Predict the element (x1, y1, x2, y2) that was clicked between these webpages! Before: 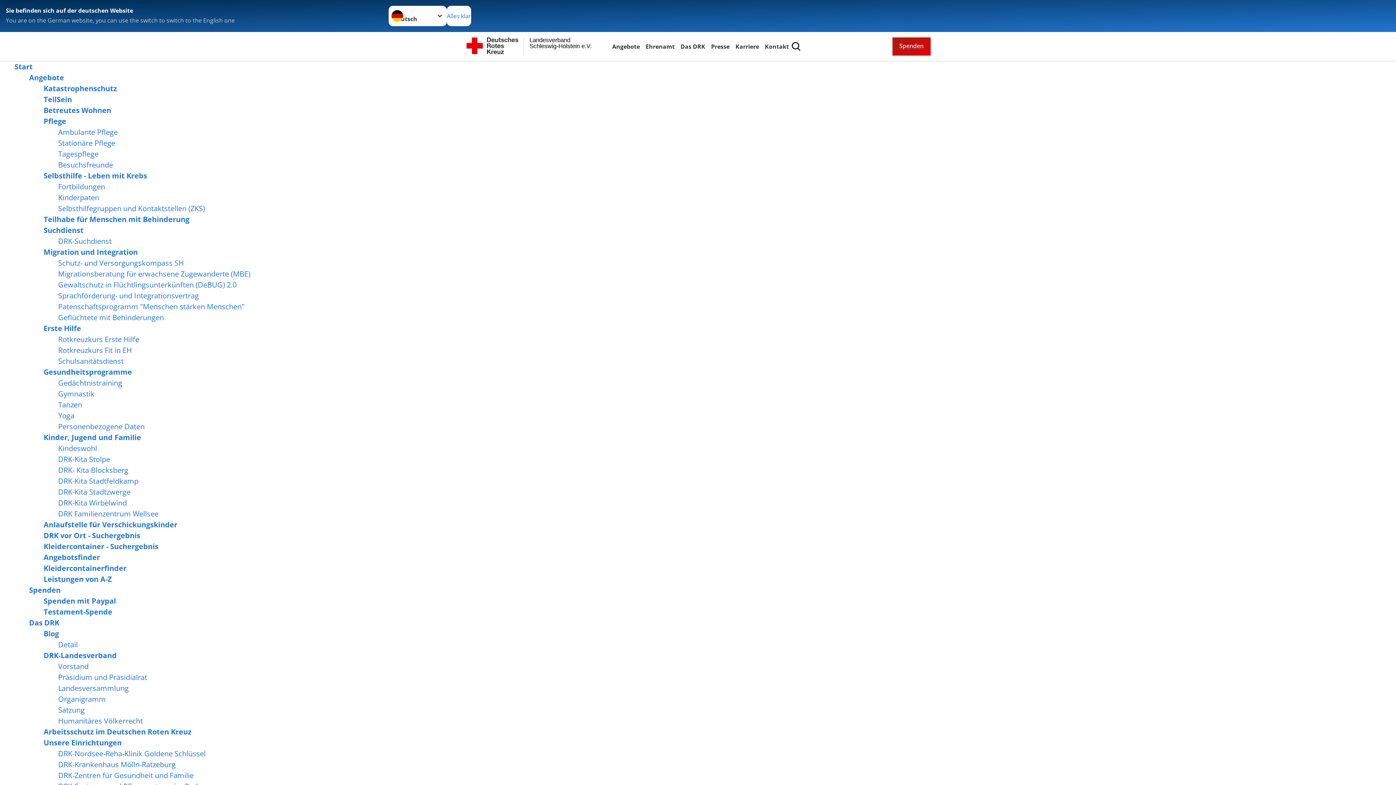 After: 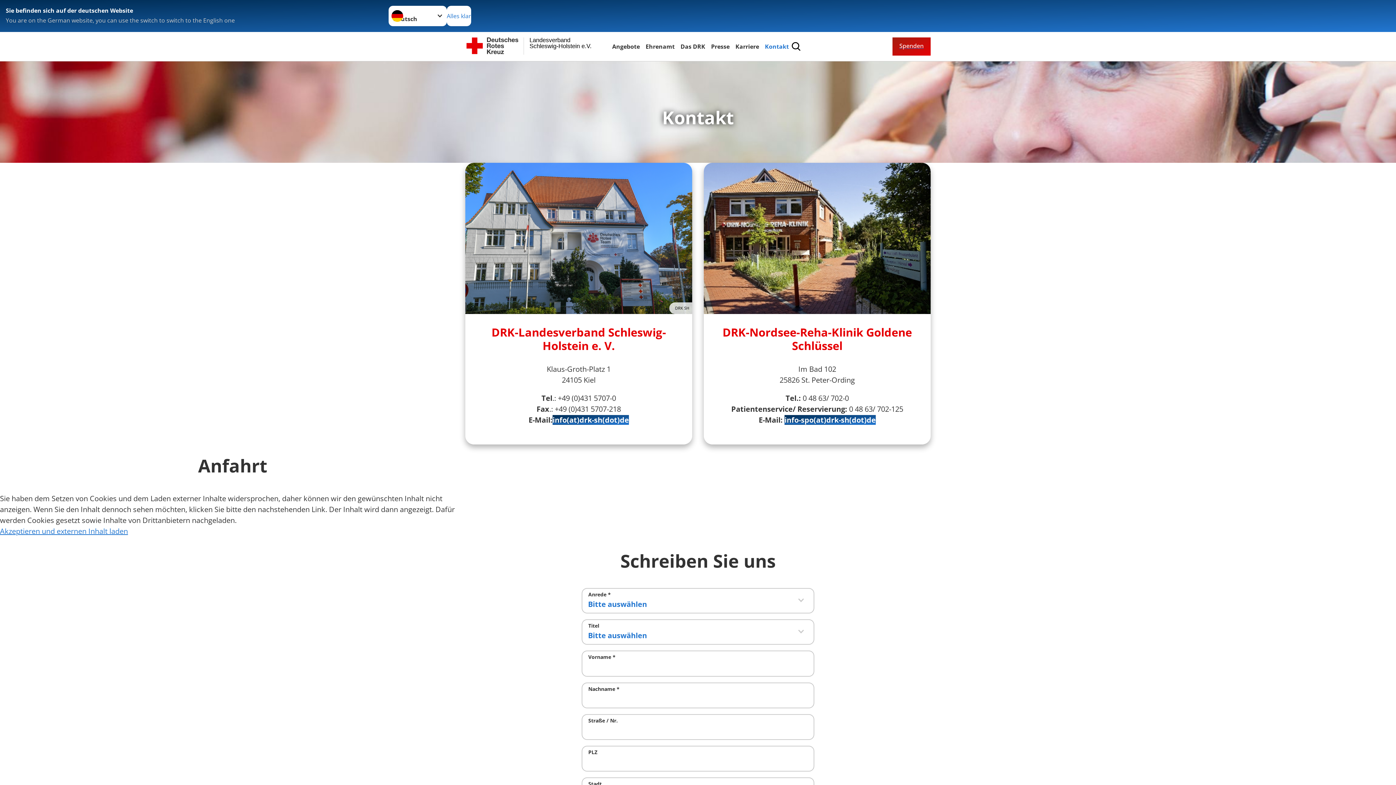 Action: bbox: (763, 41, 790, 51) label: Kontakt